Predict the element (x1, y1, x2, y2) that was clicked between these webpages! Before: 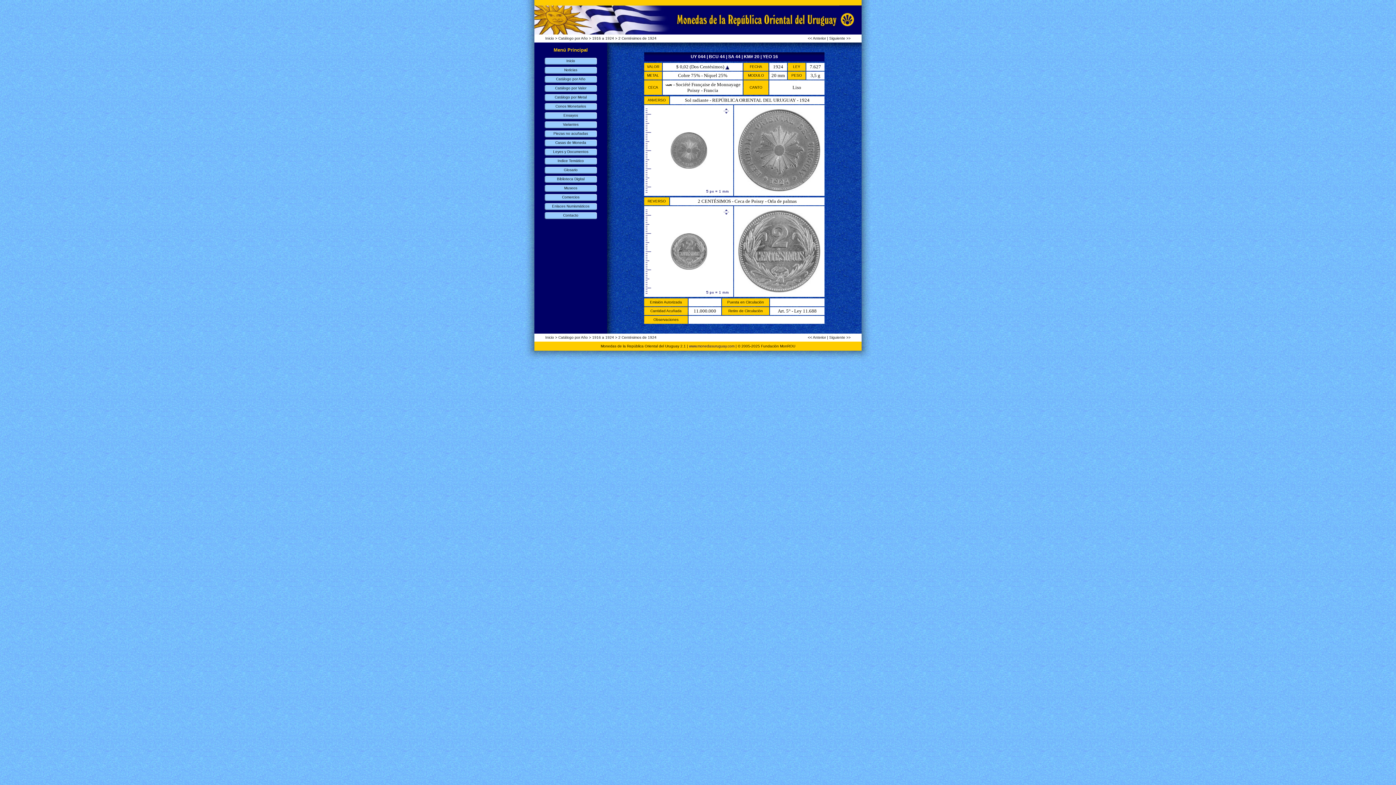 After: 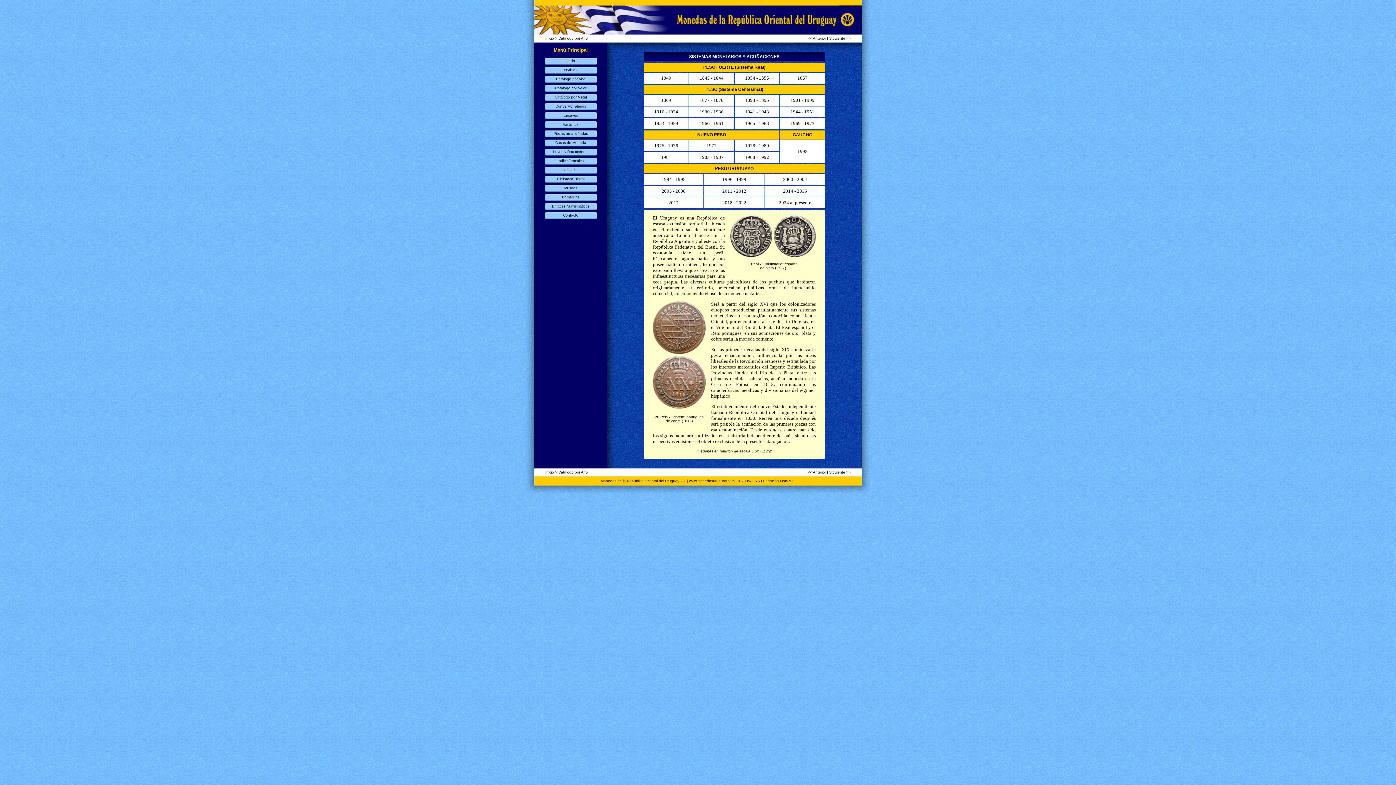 Action: bbox: (558, 335, 588, 339) label: Catálogo por Año